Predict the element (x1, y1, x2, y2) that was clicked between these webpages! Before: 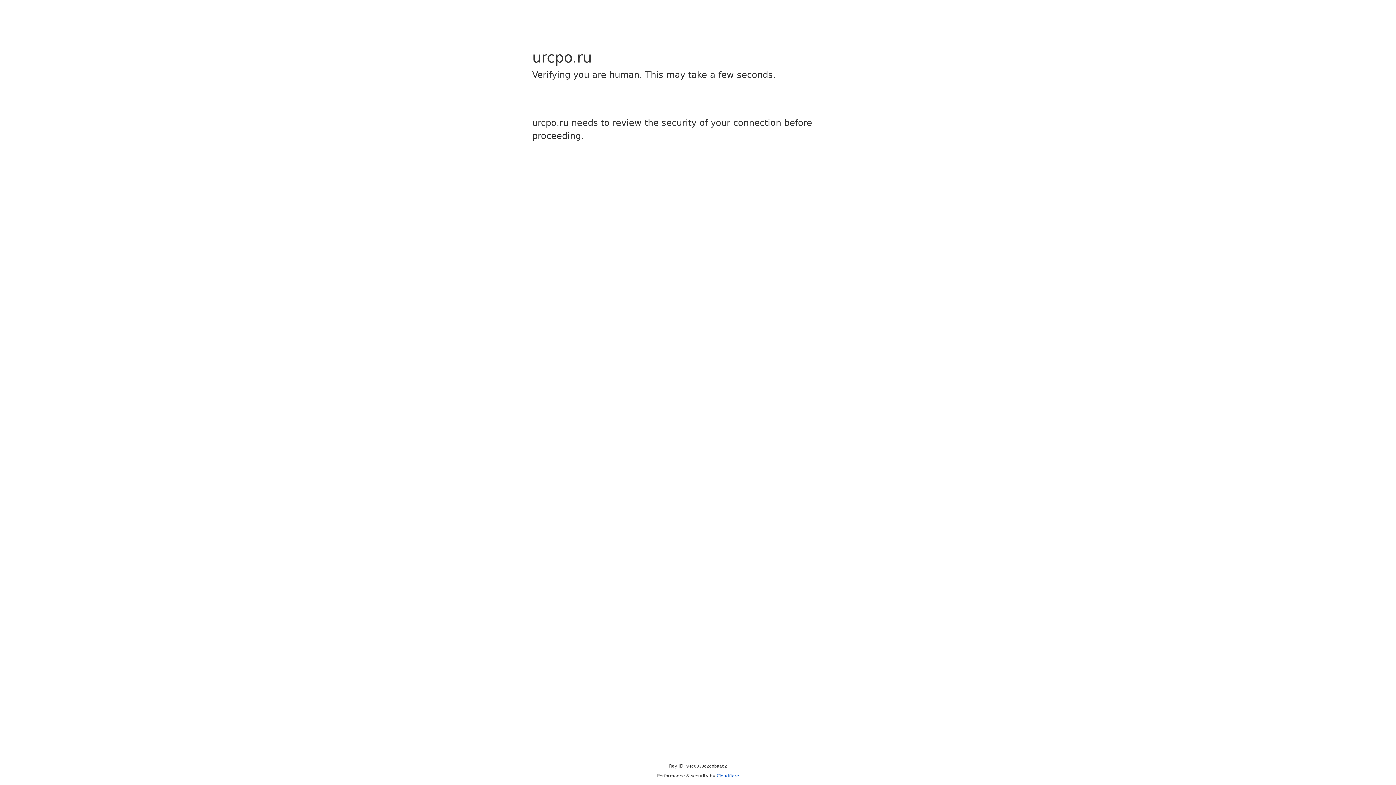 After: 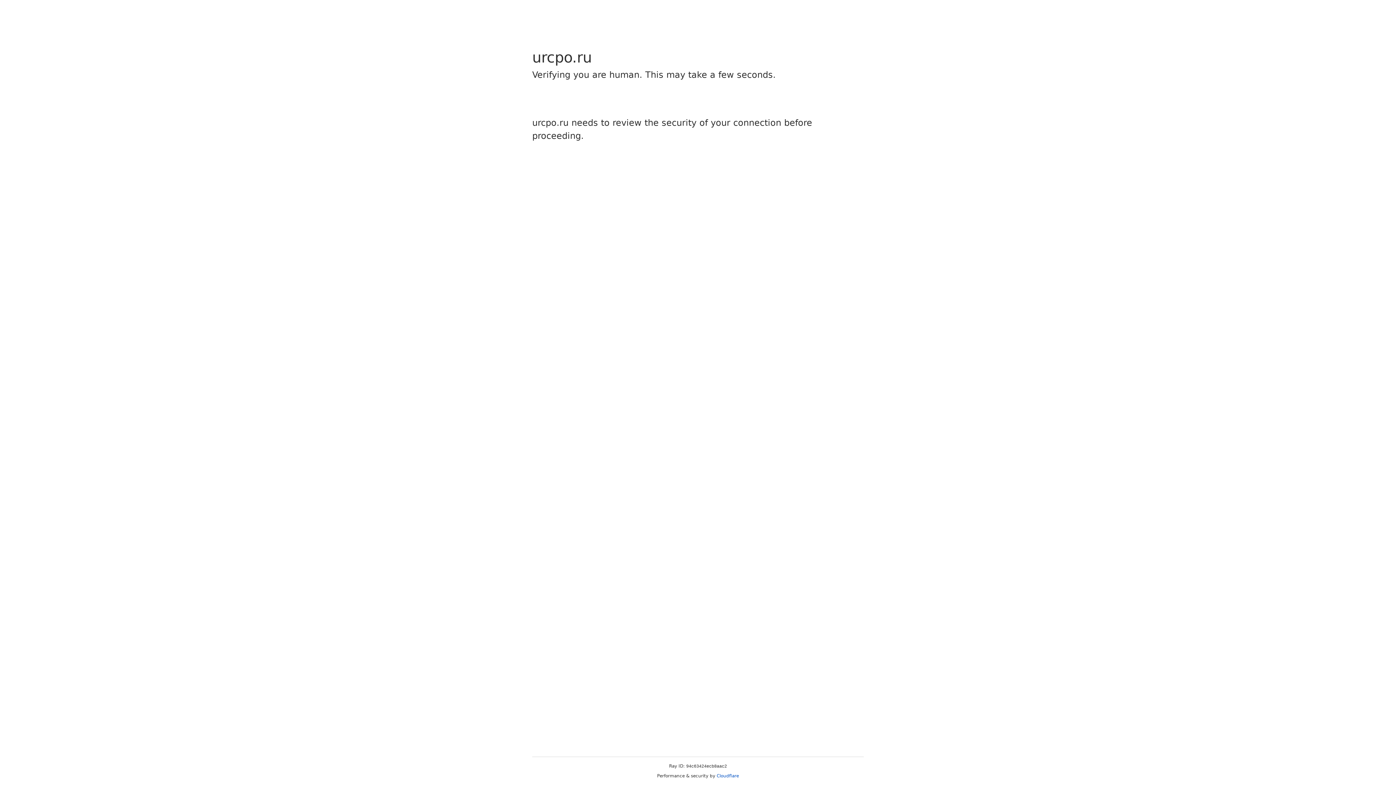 Action: bbox: (716, 773, 739, 778) label: Cloudflare